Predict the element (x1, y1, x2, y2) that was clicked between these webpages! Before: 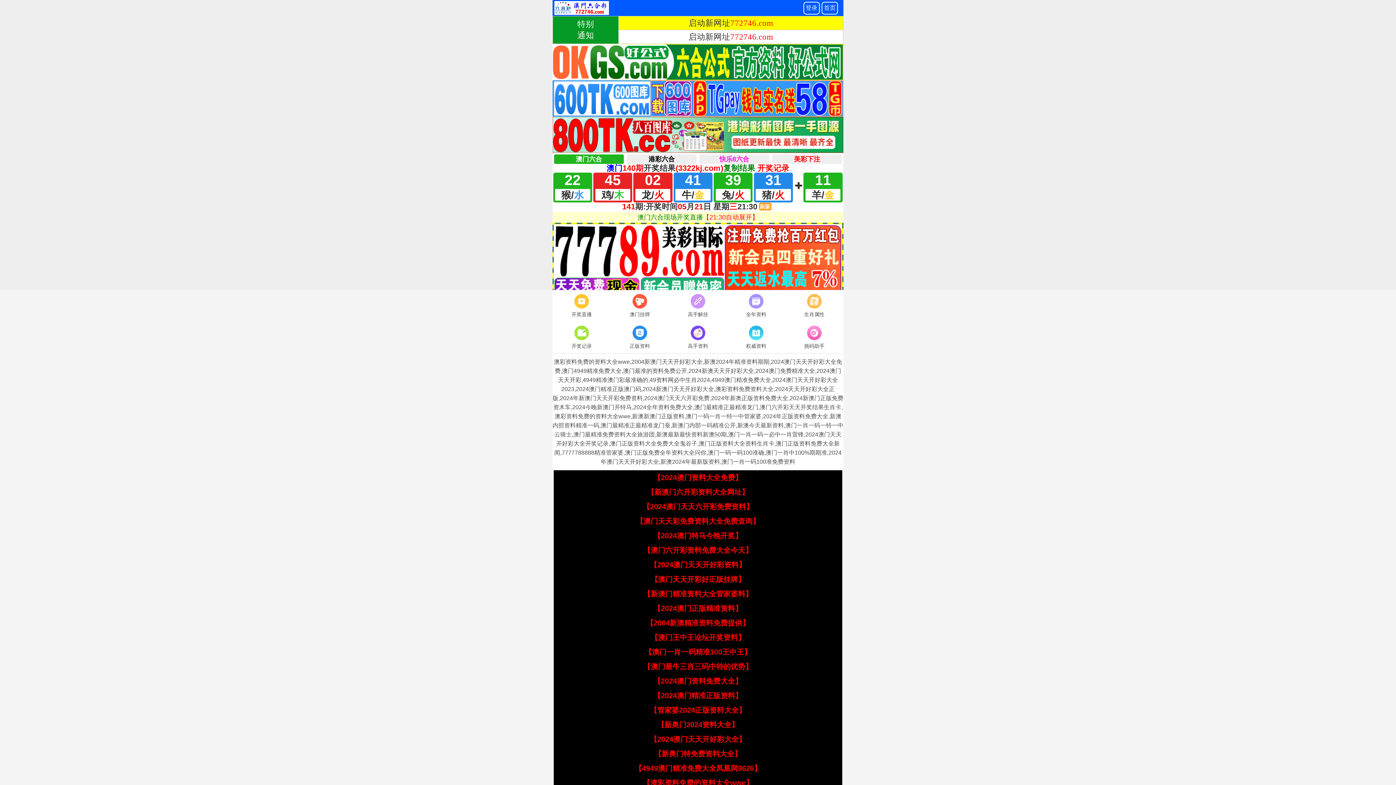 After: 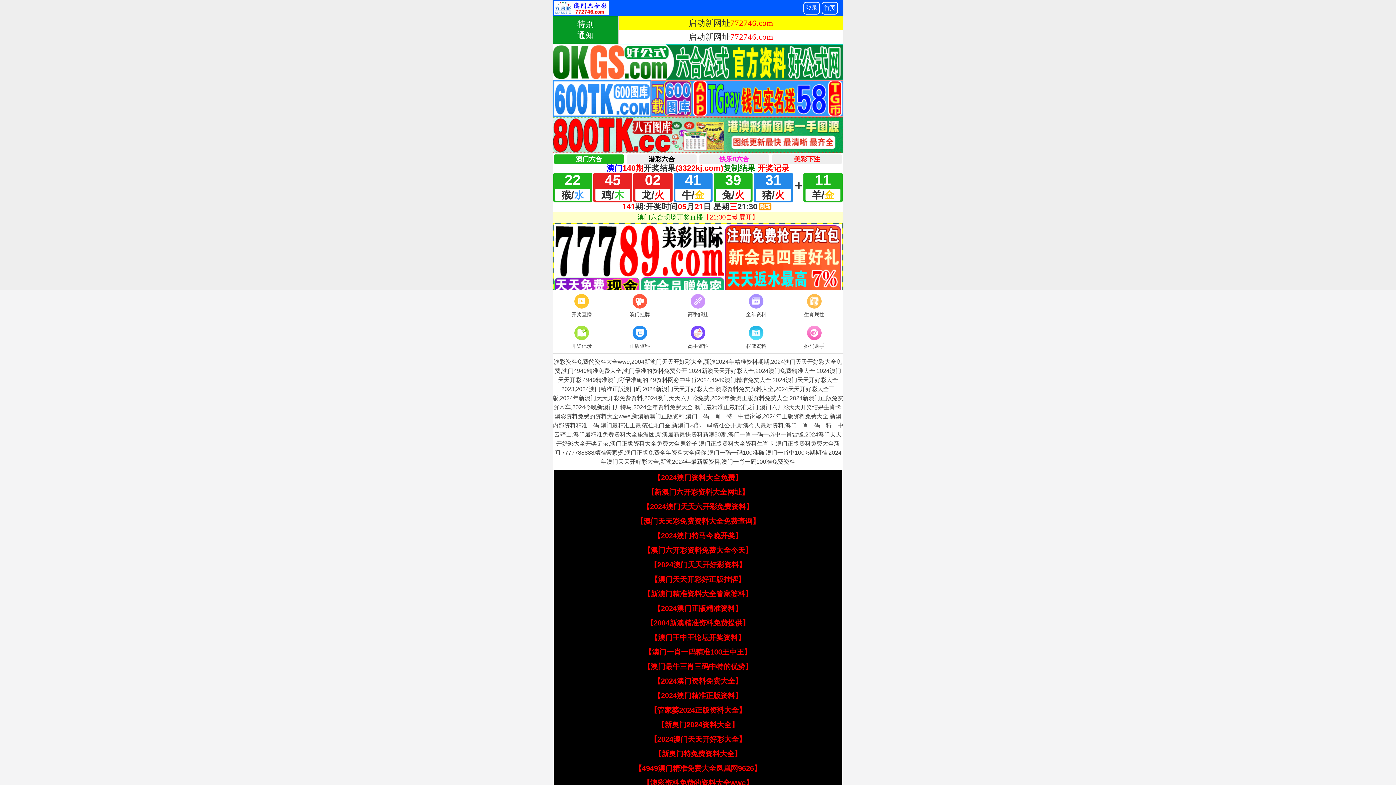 Action: label: 【2004新澳精准资料免费提供】 bbox: (646, 619, 749, 627)